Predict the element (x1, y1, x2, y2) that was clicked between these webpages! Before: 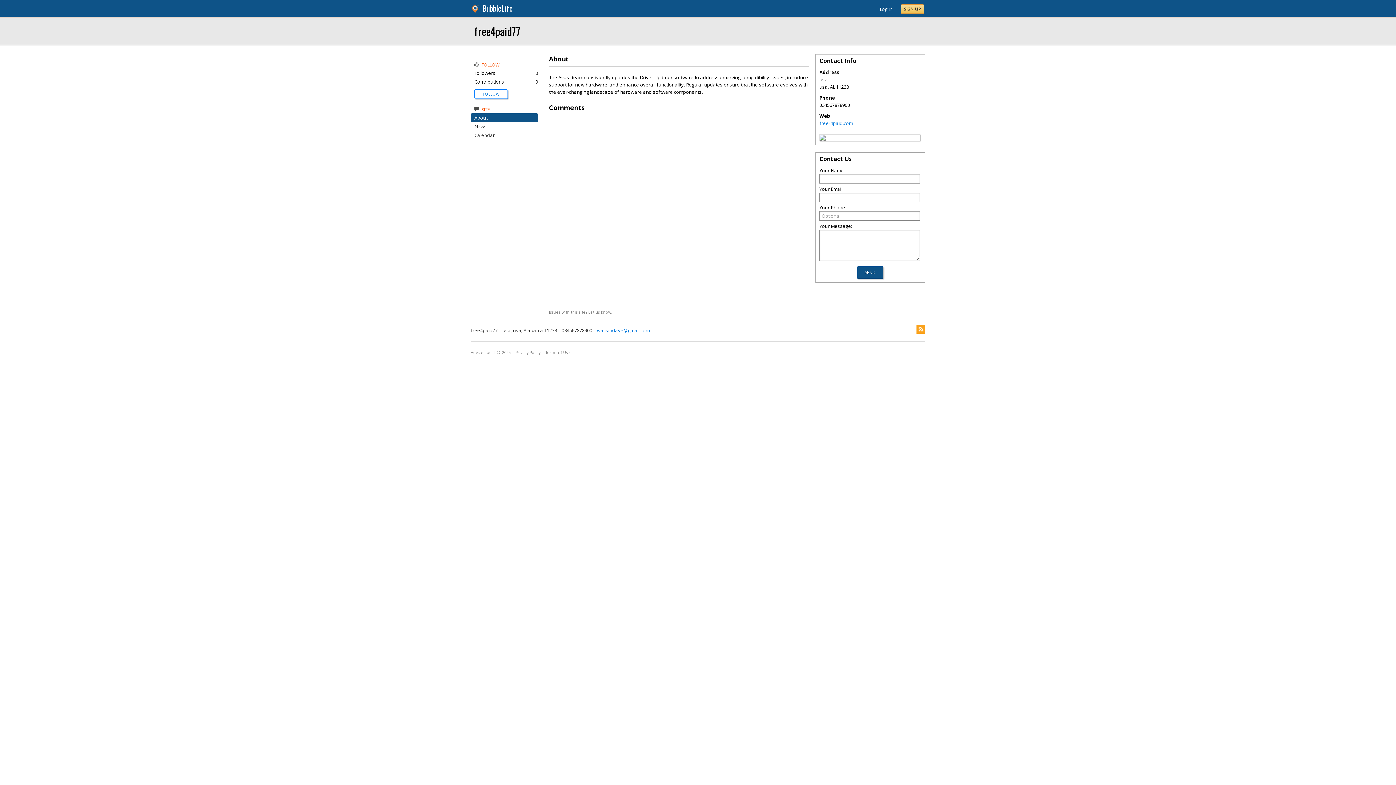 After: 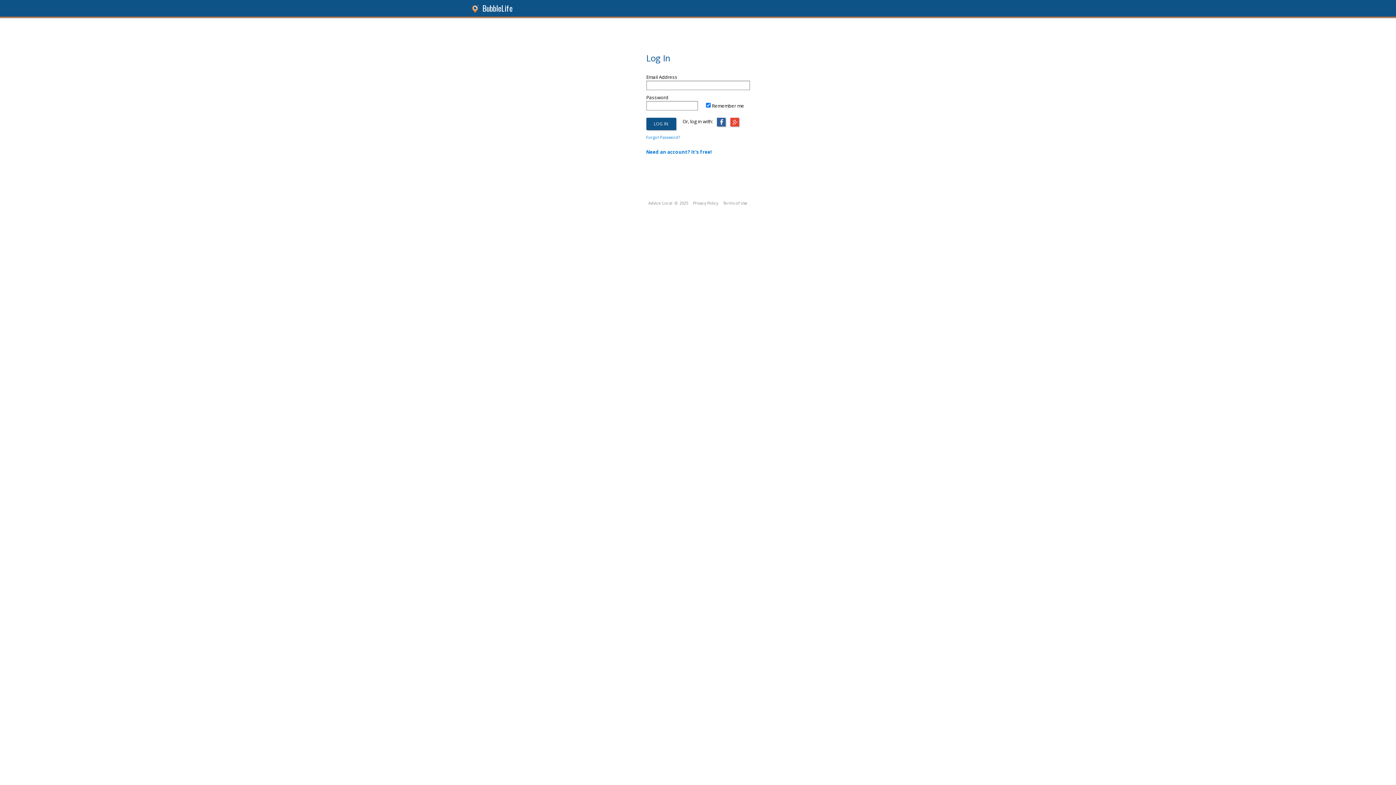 Action: label: FOLLOW bbox: (482, 91, 499, 96)